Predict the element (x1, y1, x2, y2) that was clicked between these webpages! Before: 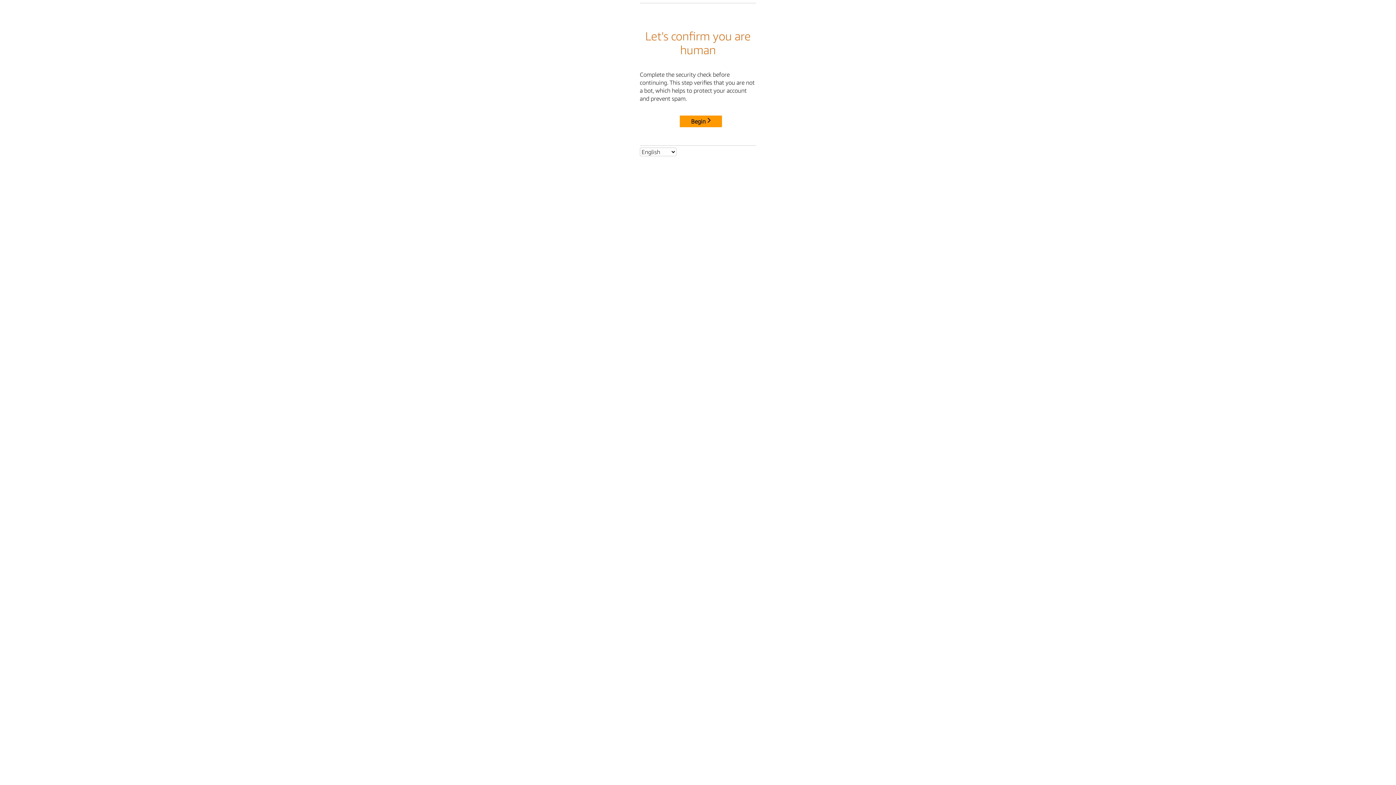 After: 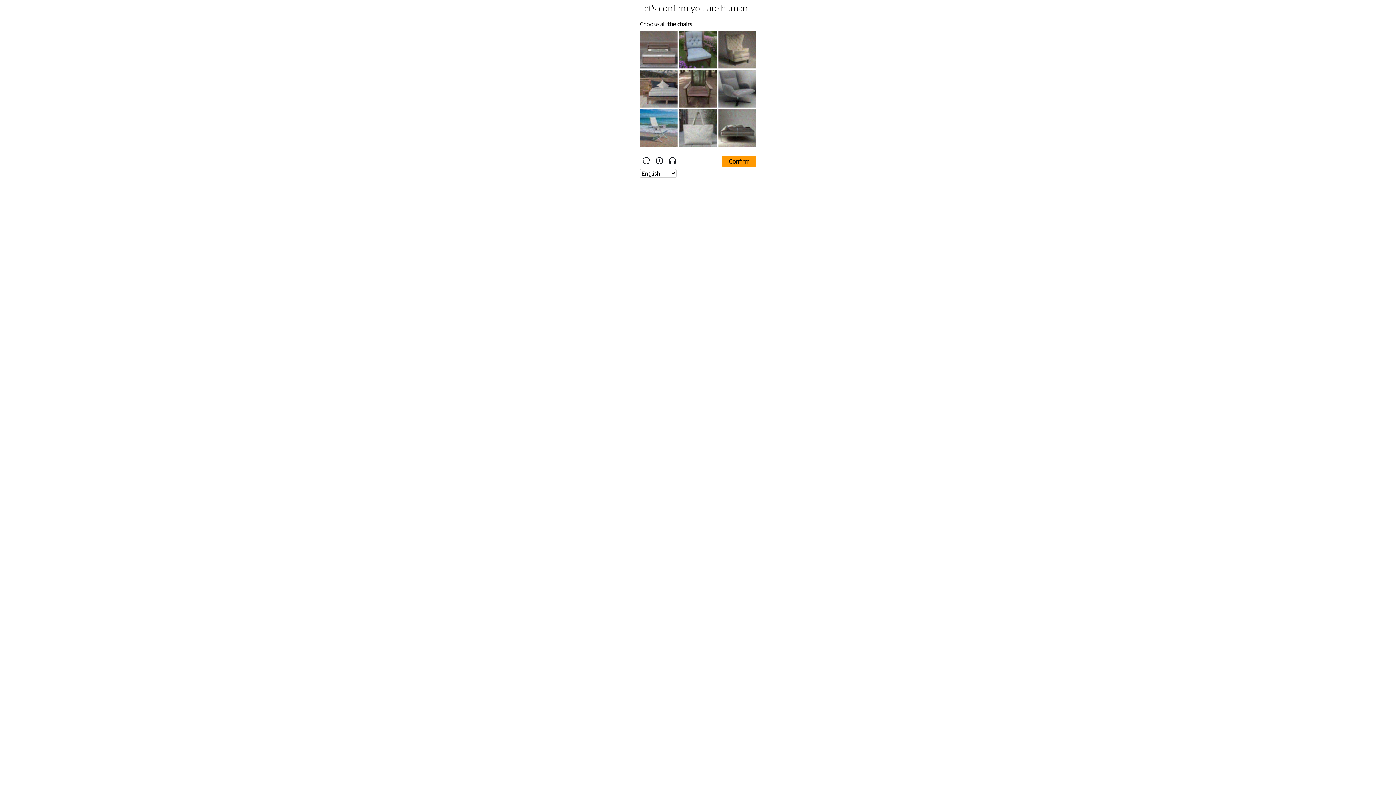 Action: label: Begin bbox: (680, 115, 722, 127)